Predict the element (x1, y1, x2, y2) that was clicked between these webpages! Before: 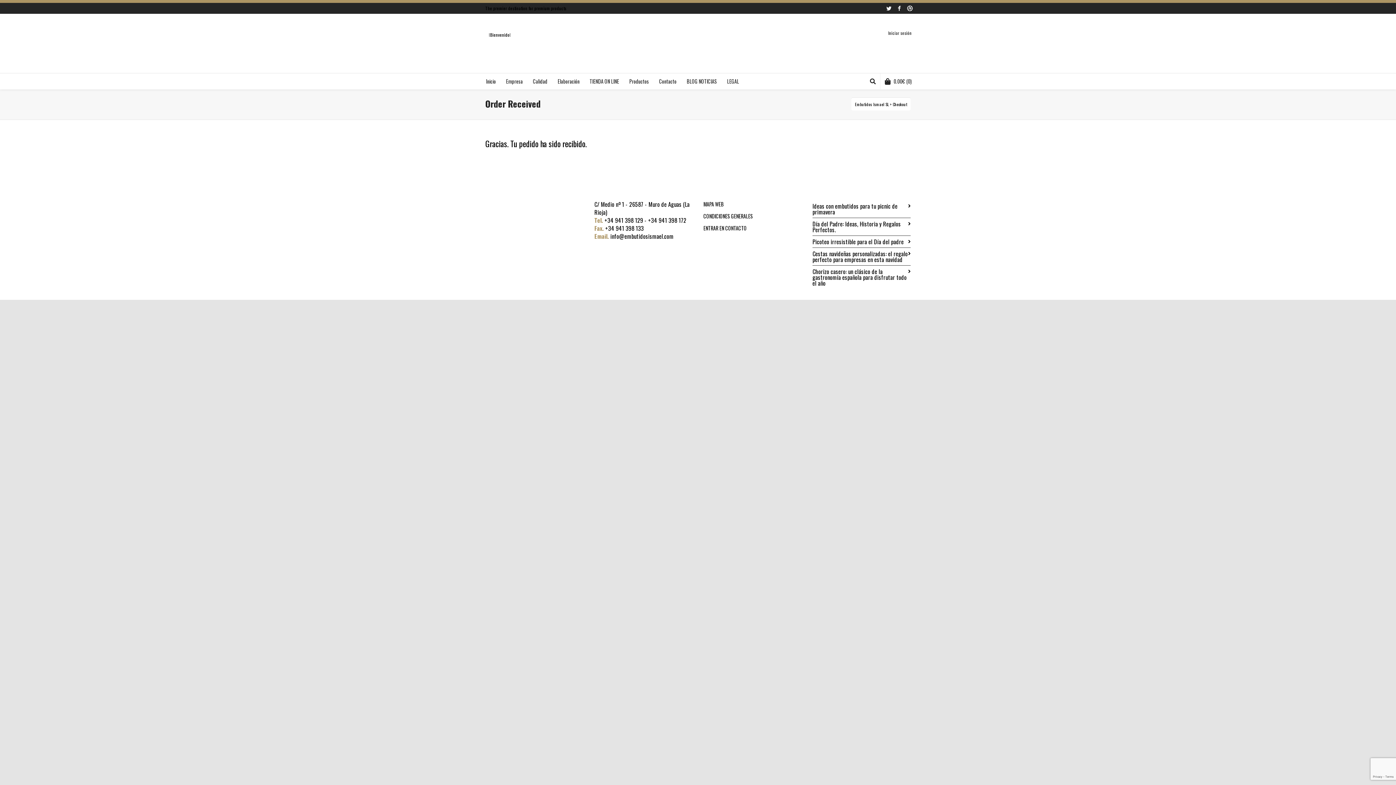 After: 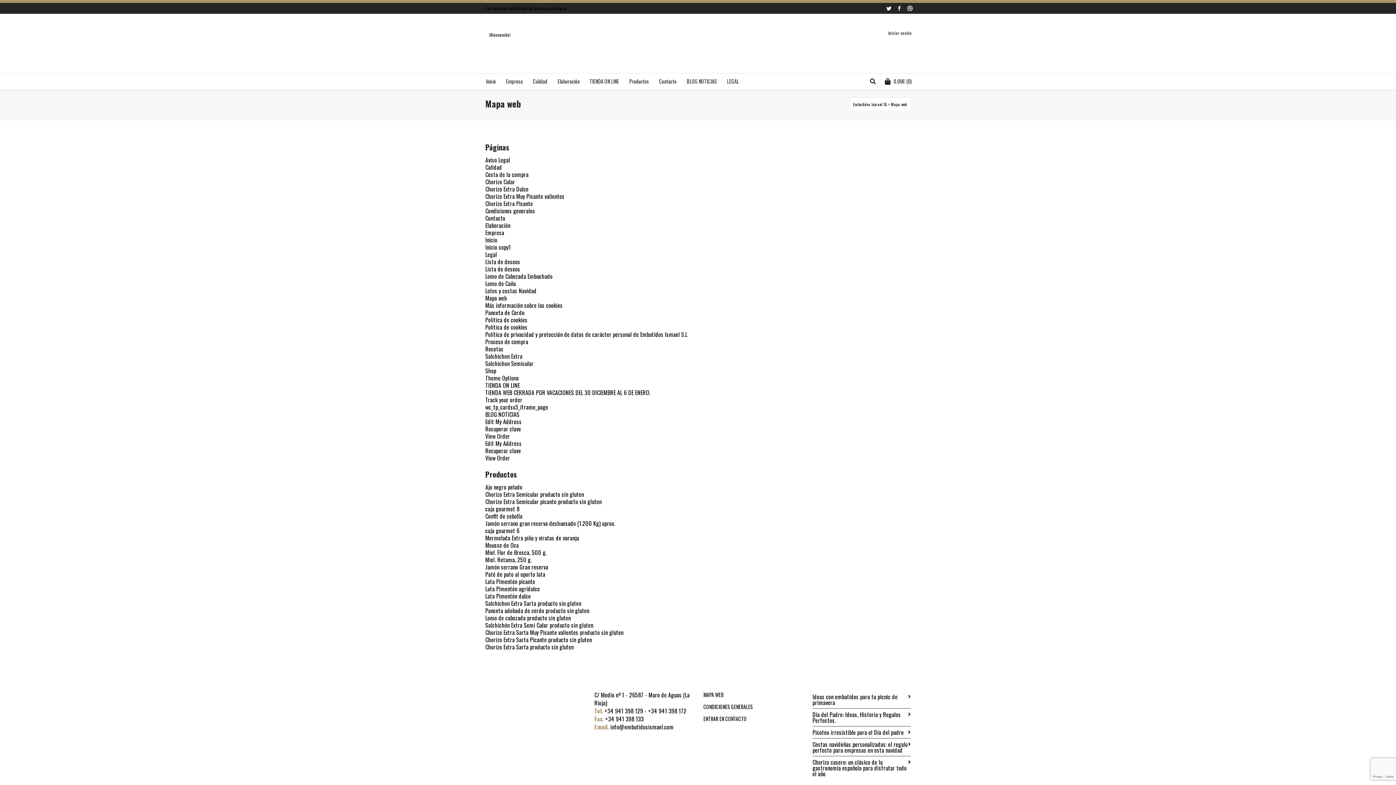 Action: bbox: (703, 200, 801, 208) label: MAPA WEB